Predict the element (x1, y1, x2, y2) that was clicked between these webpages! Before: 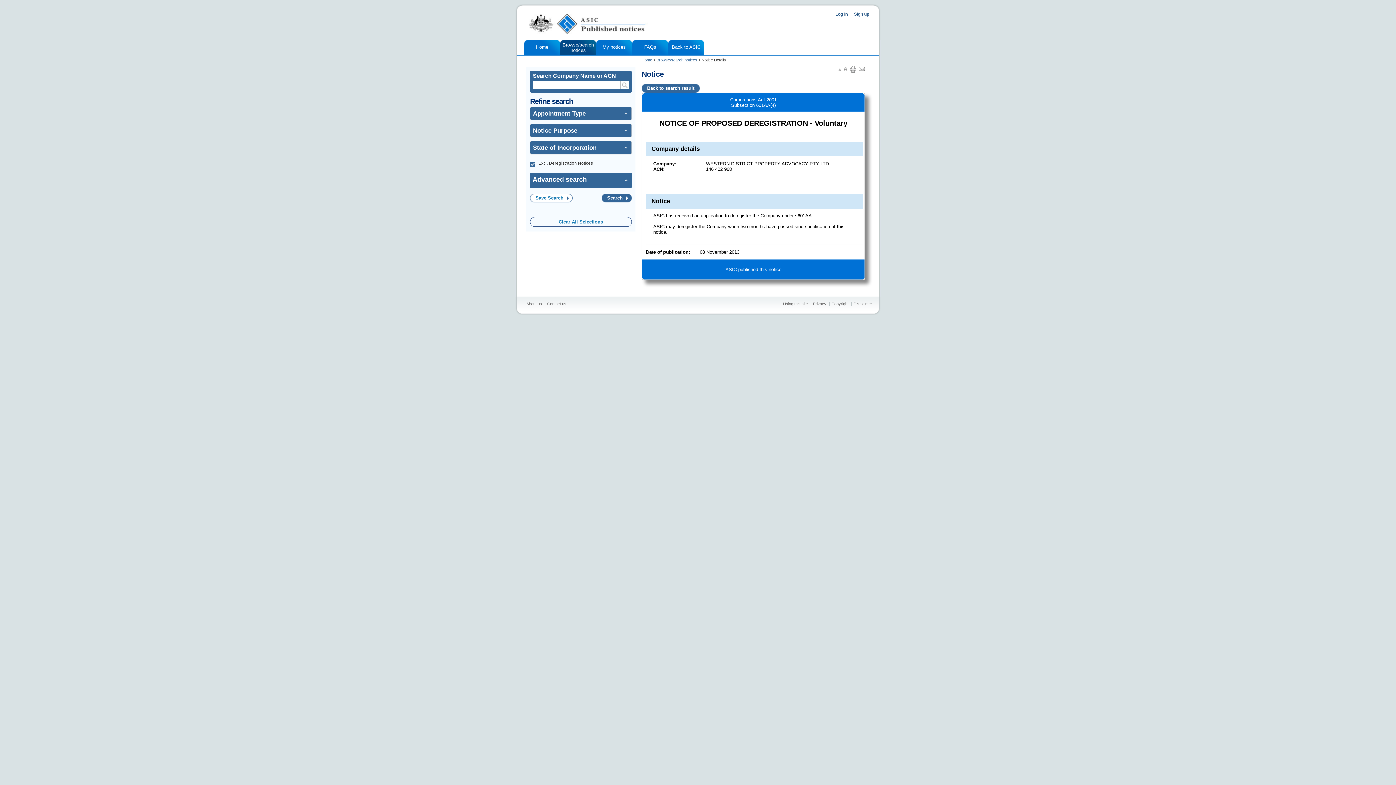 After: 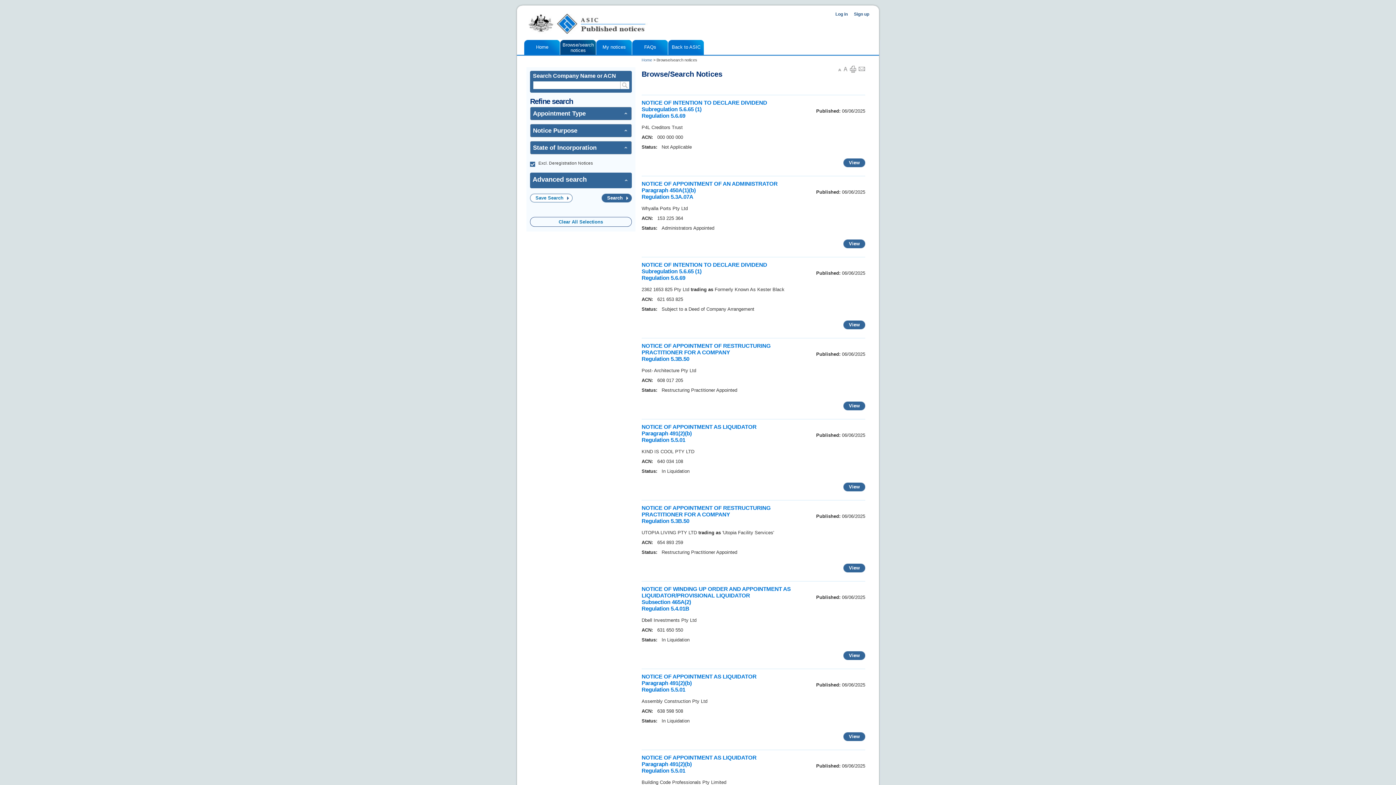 Action: bbox: (601, 193, 632, 202) label: Search